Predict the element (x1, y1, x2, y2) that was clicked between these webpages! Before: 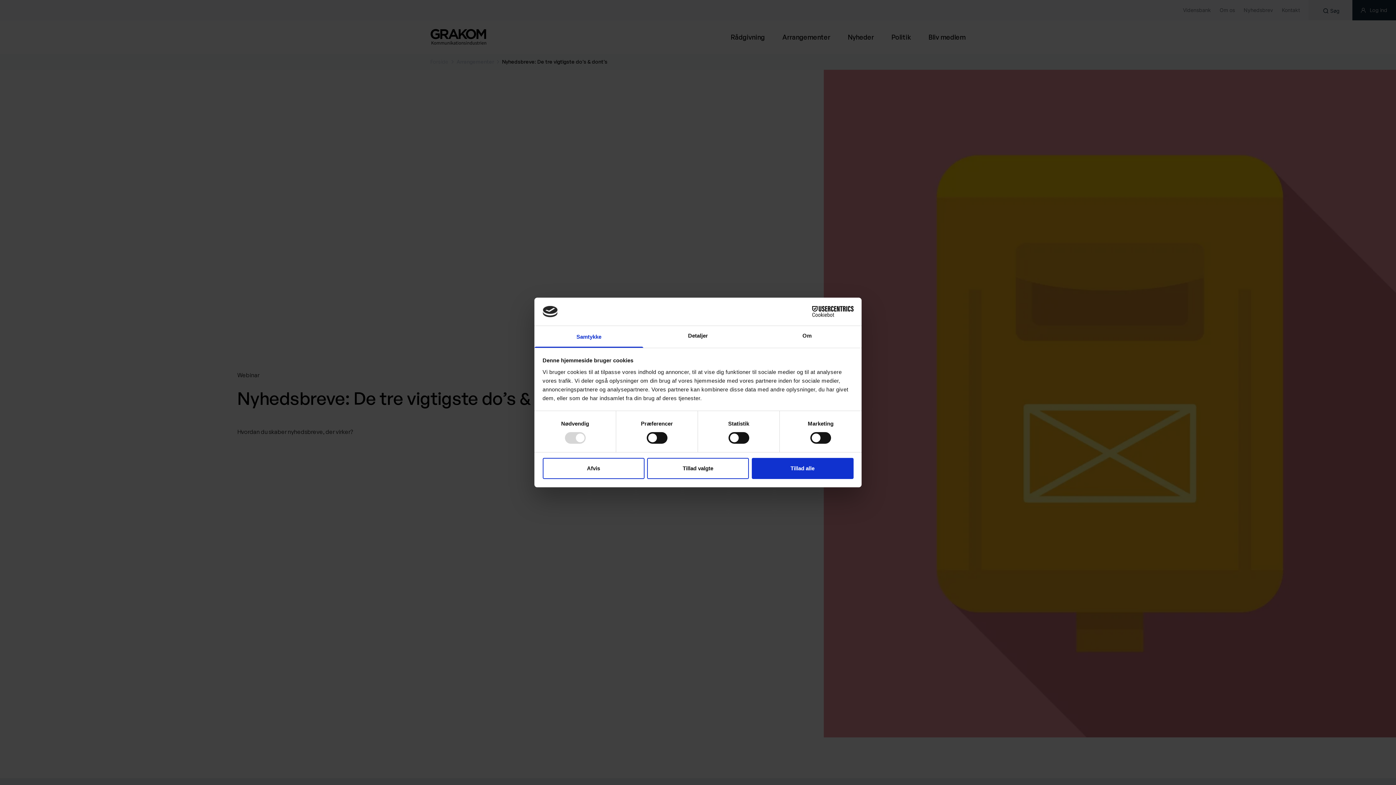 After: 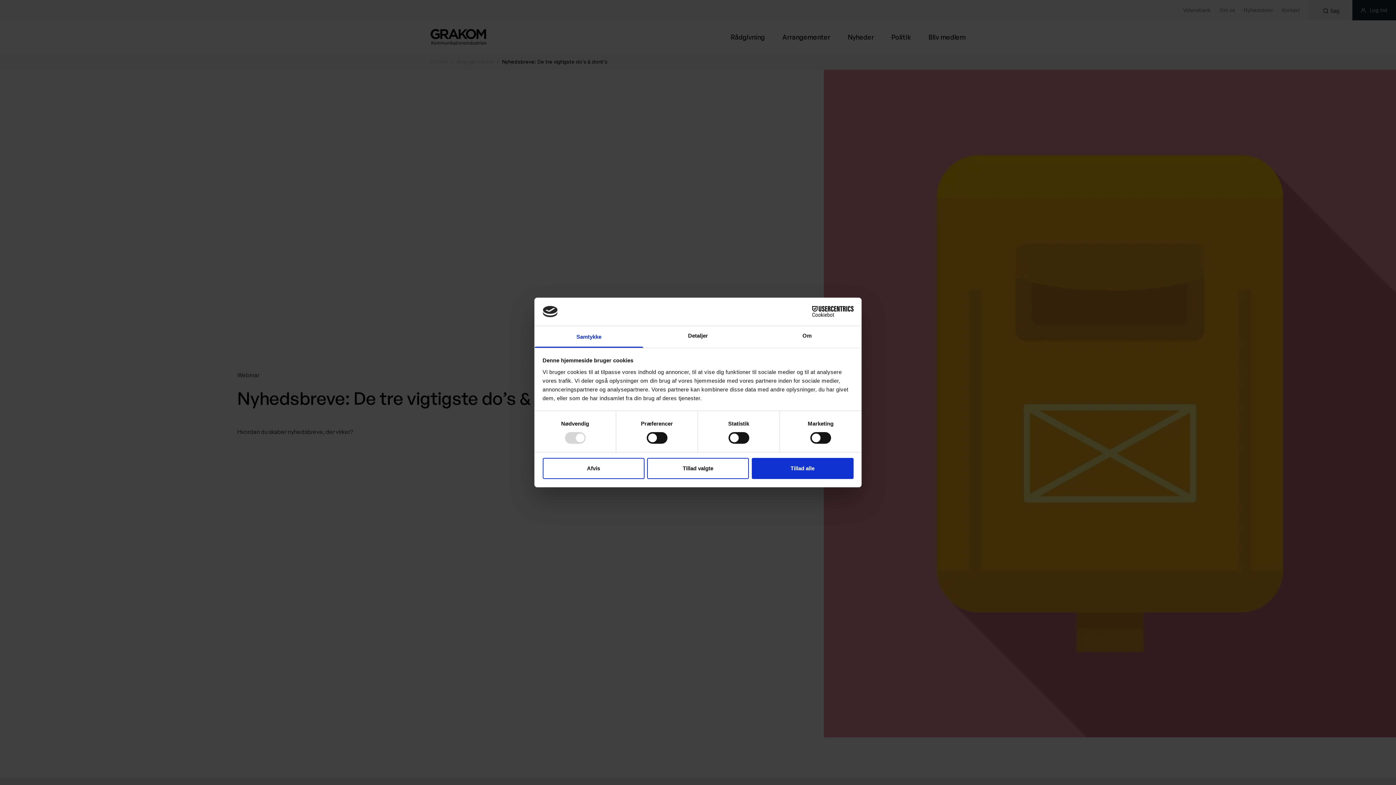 Action: label: Samtykke bbox: (534, 326, 643, 347)